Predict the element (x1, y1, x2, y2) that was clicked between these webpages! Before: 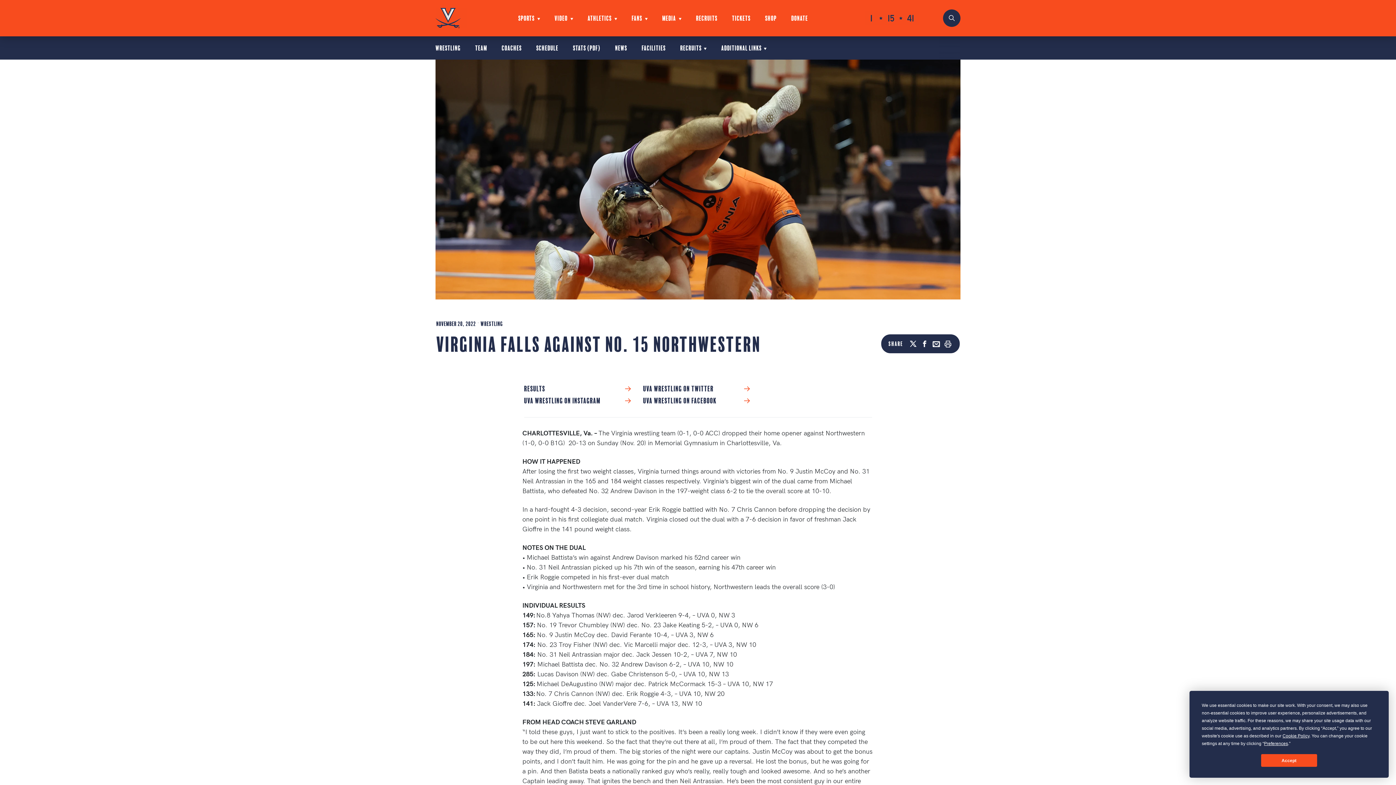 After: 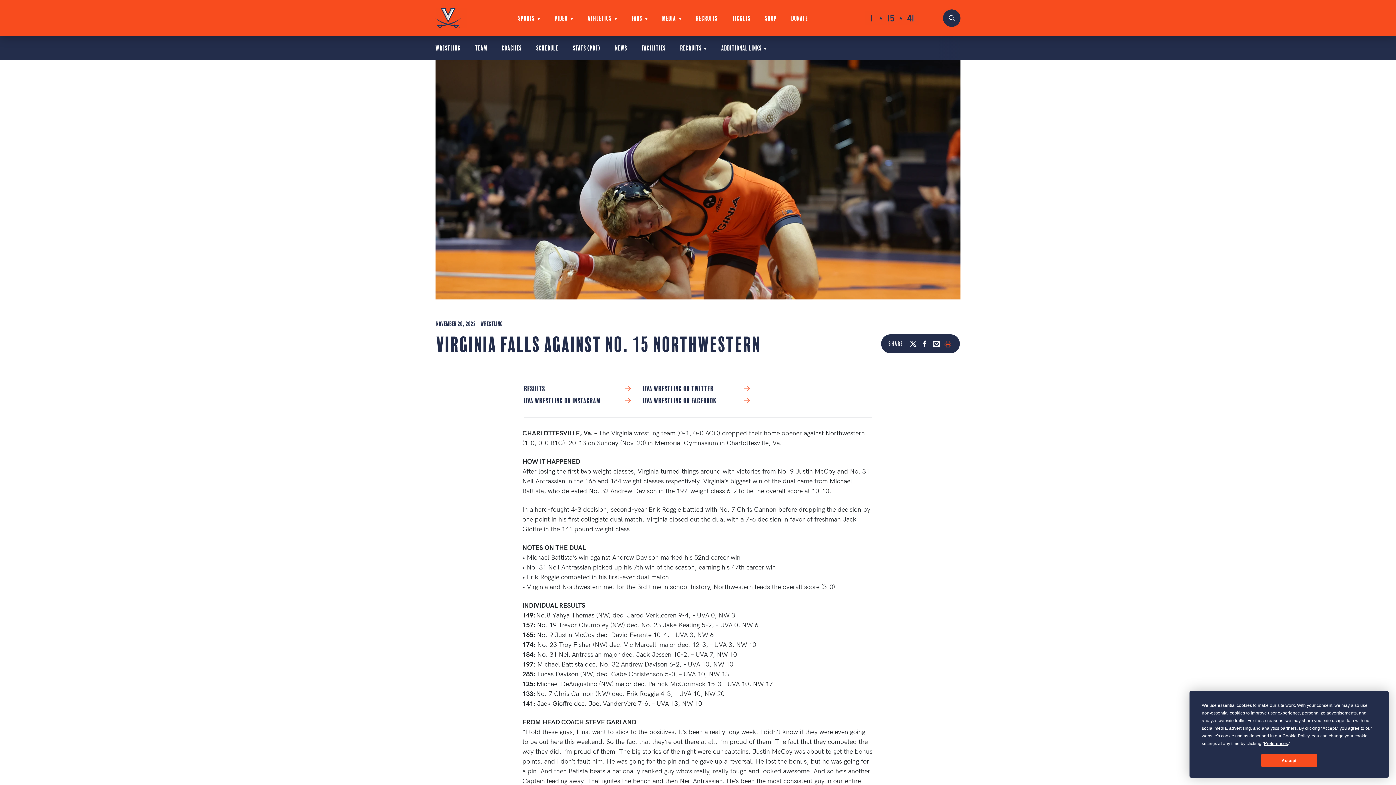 Action: label: PRINT bbox: (943, 339, 952, 348)